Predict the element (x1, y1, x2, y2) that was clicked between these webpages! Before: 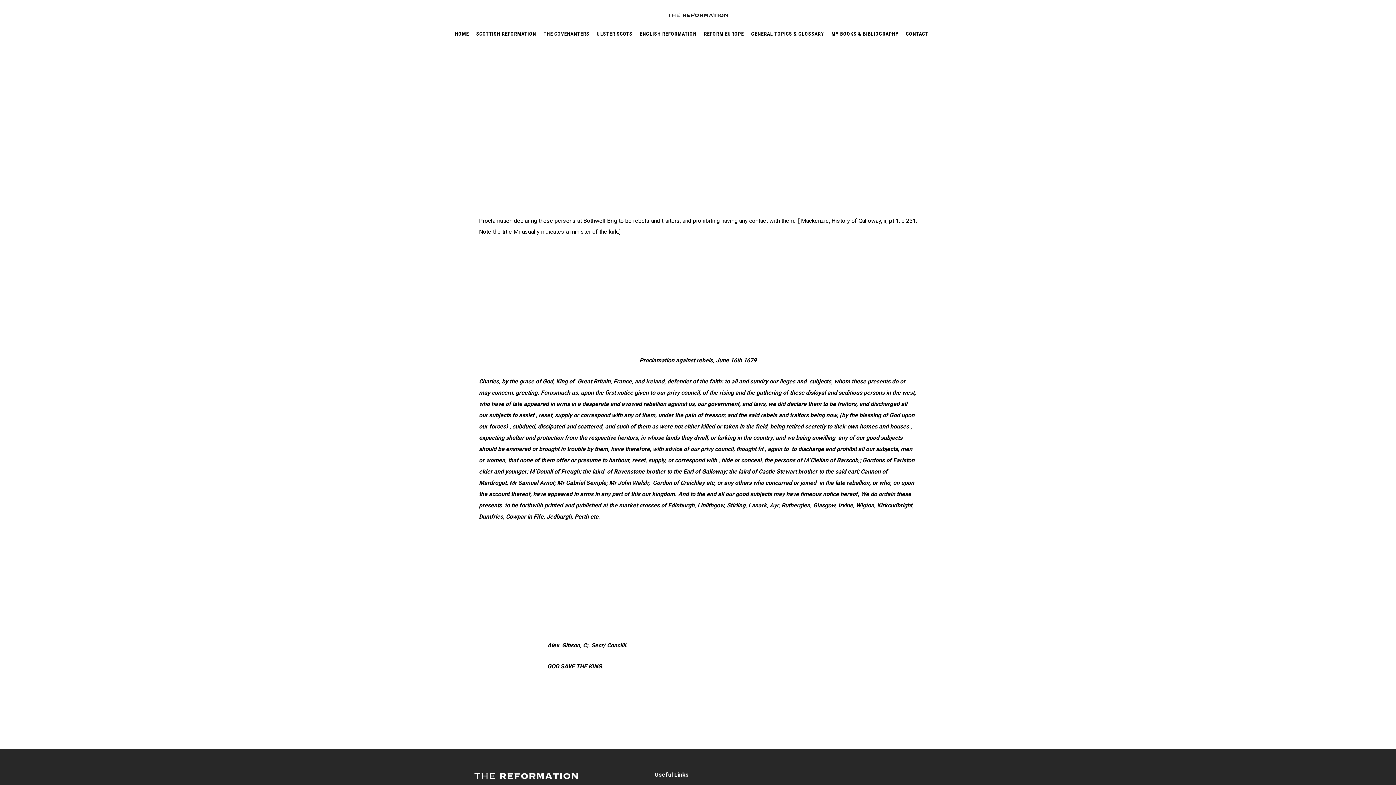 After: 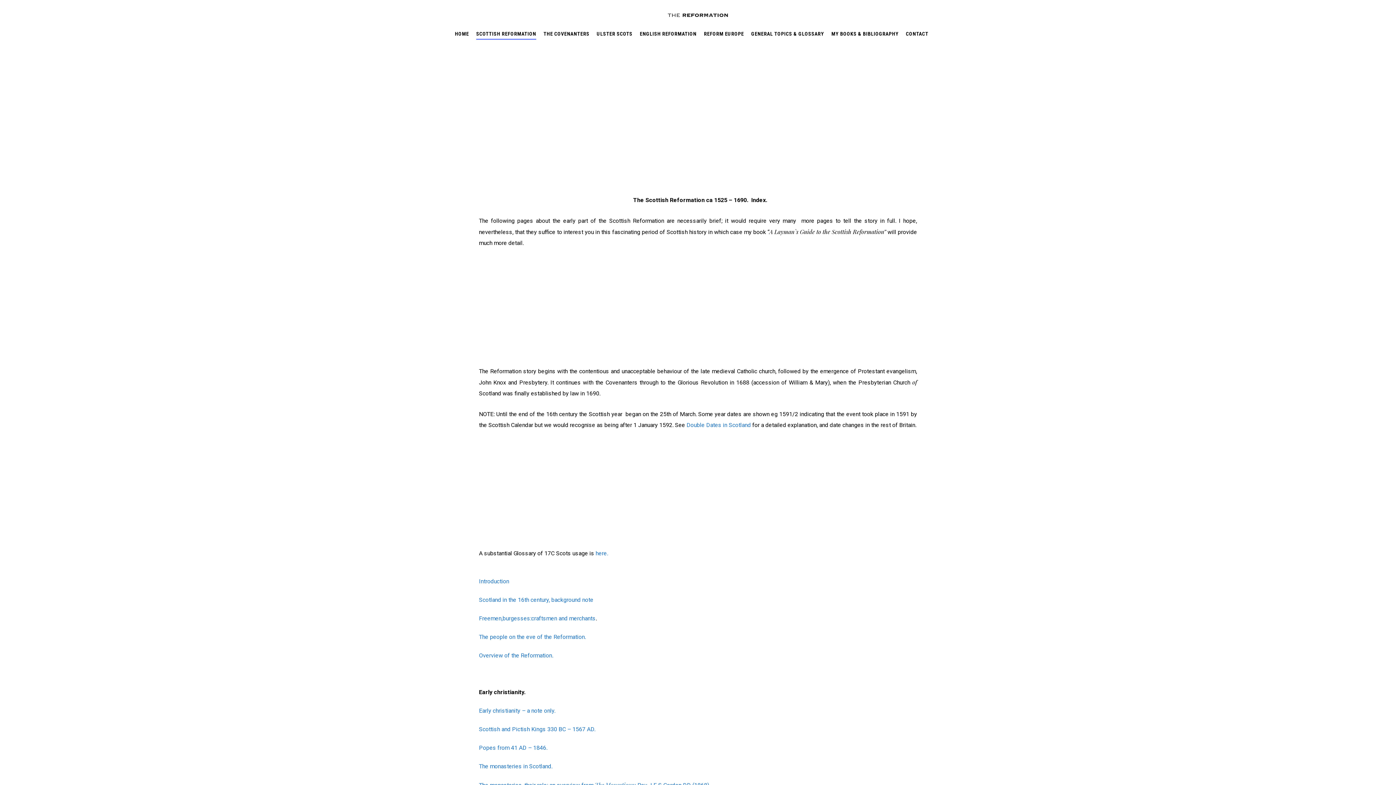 Action: label: SCOTTISH REFORMATION bbox: (476, 30, 536, 44)